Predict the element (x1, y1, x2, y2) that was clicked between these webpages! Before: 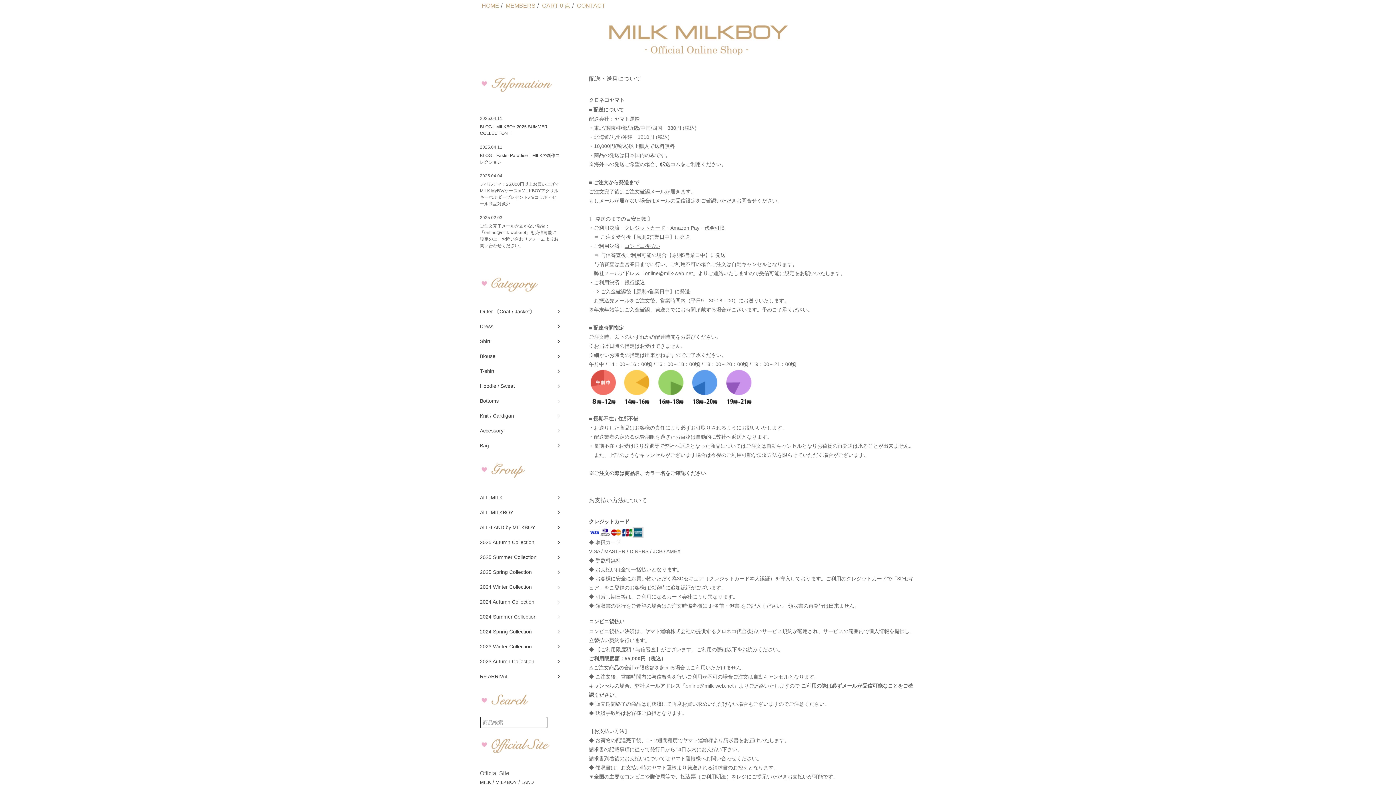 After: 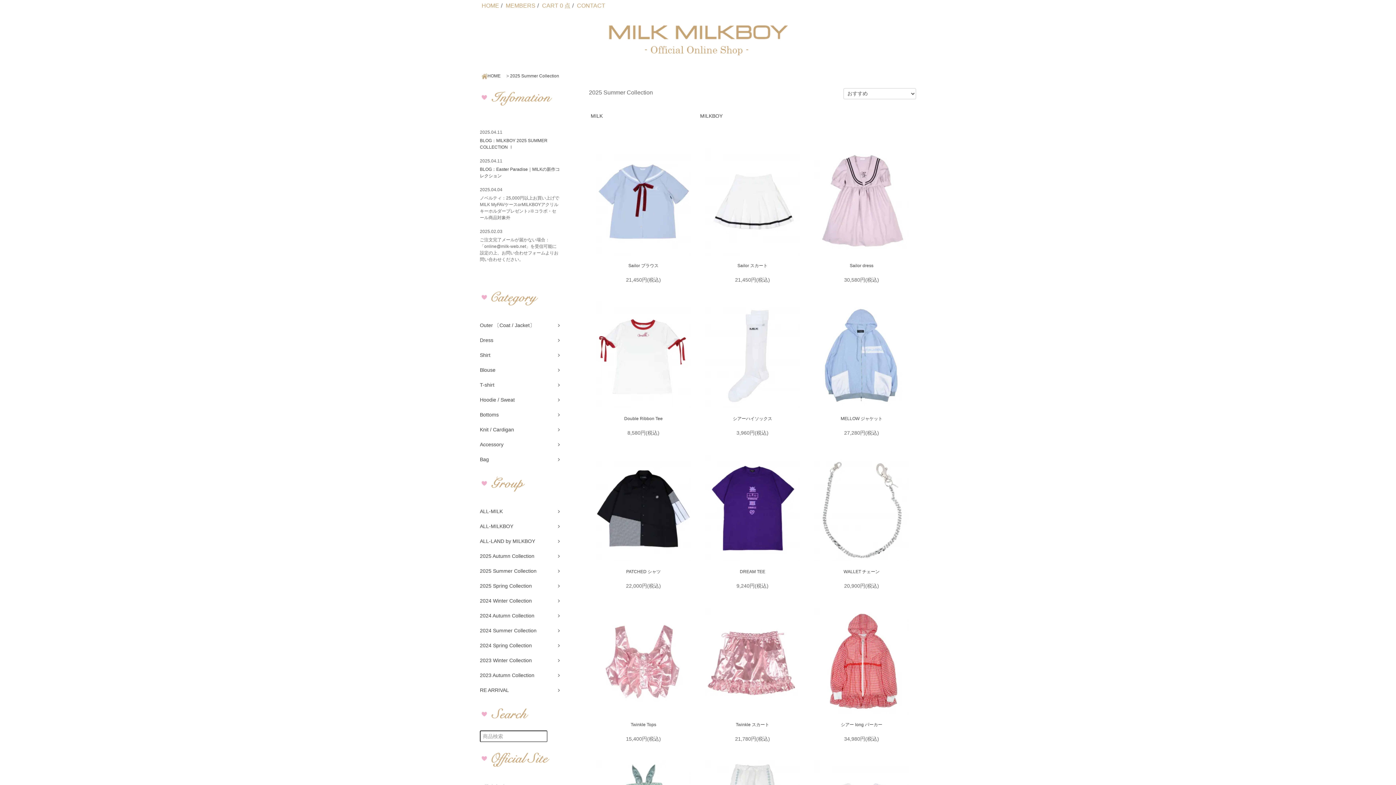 Action: bbox: (480, 550, 560, 565) label: 2025 Summer Collection	